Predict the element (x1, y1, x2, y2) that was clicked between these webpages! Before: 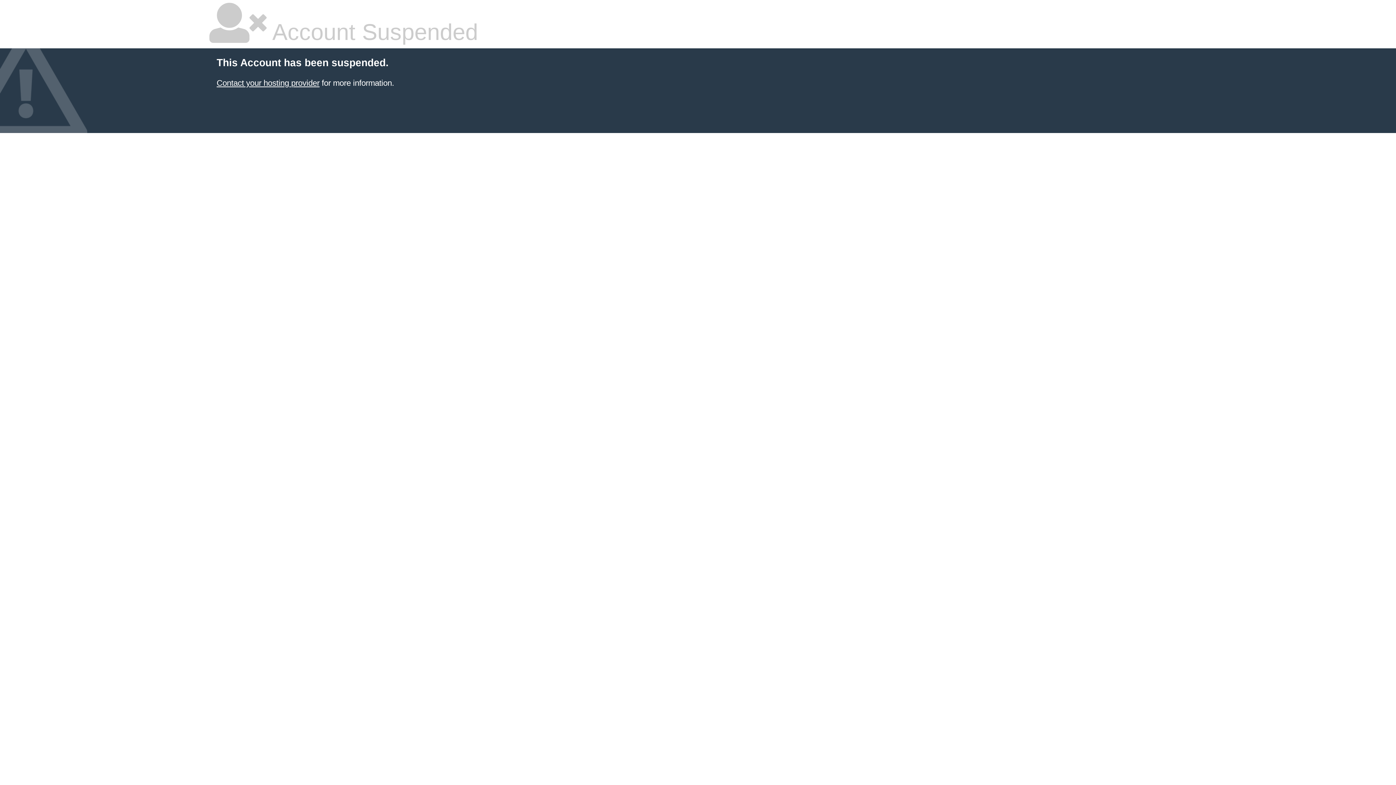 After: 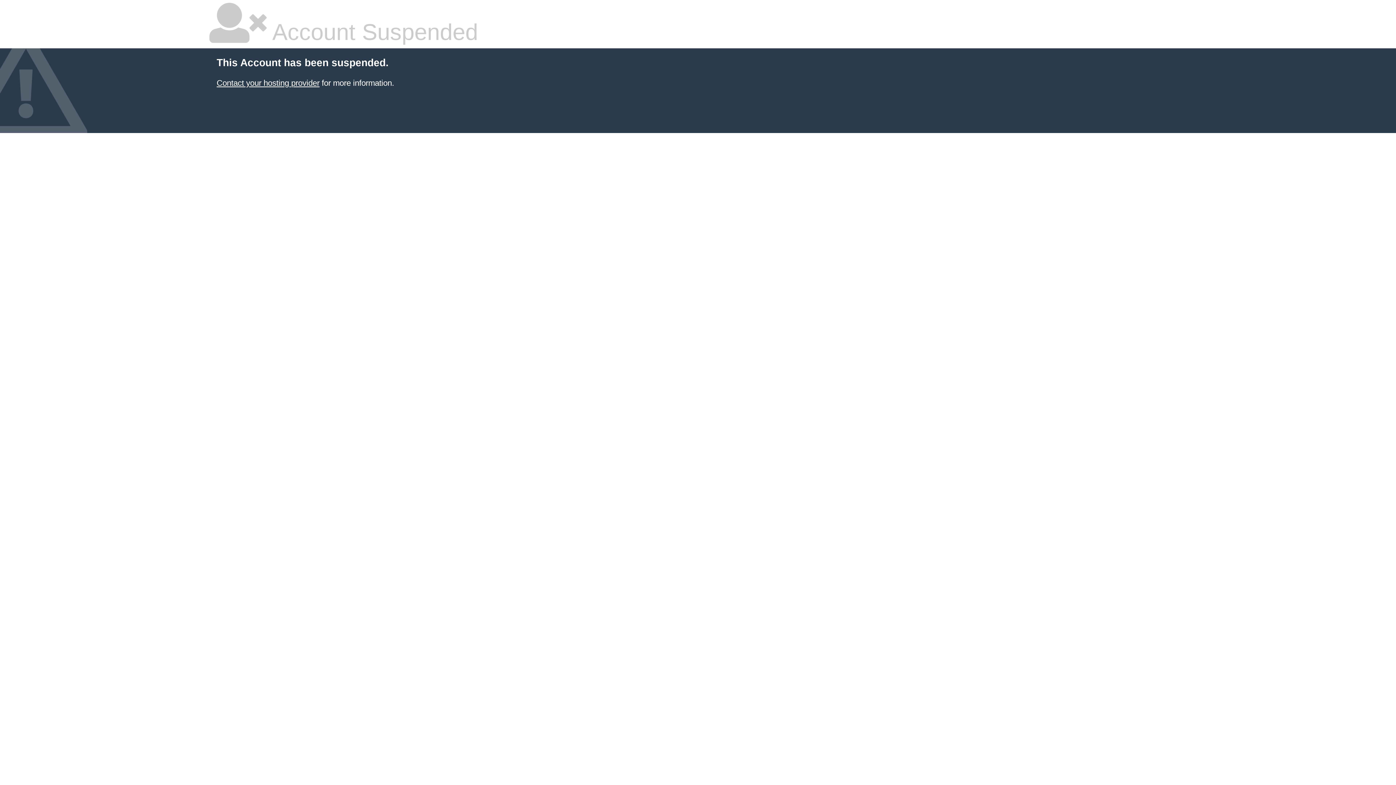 Action: bbox: (216, 78, 319, 87) label: Contact your hosting provider